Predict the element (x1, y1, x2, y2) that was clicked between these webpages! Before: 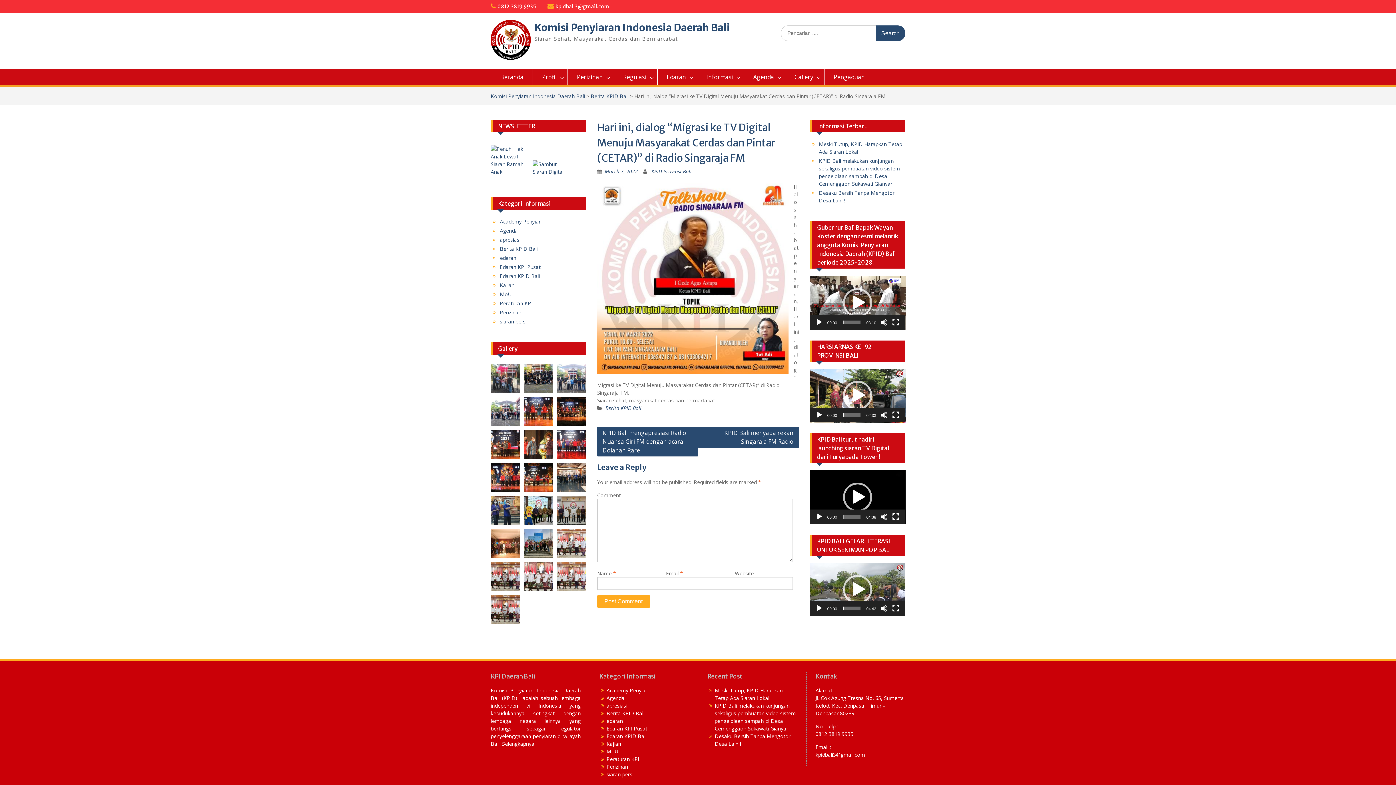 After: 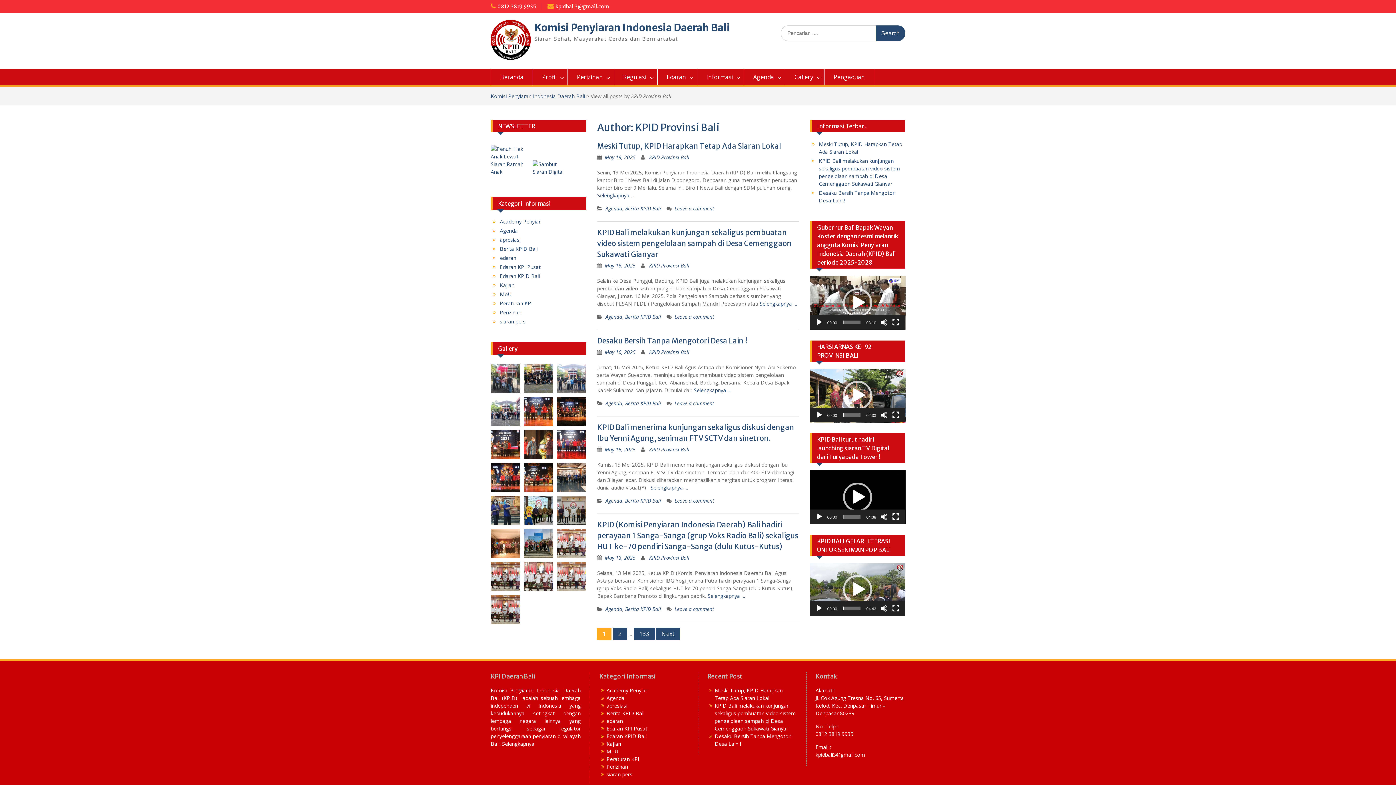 Action: bbox: (651, 168, 691, 174) label: KPID Provinsi Bali